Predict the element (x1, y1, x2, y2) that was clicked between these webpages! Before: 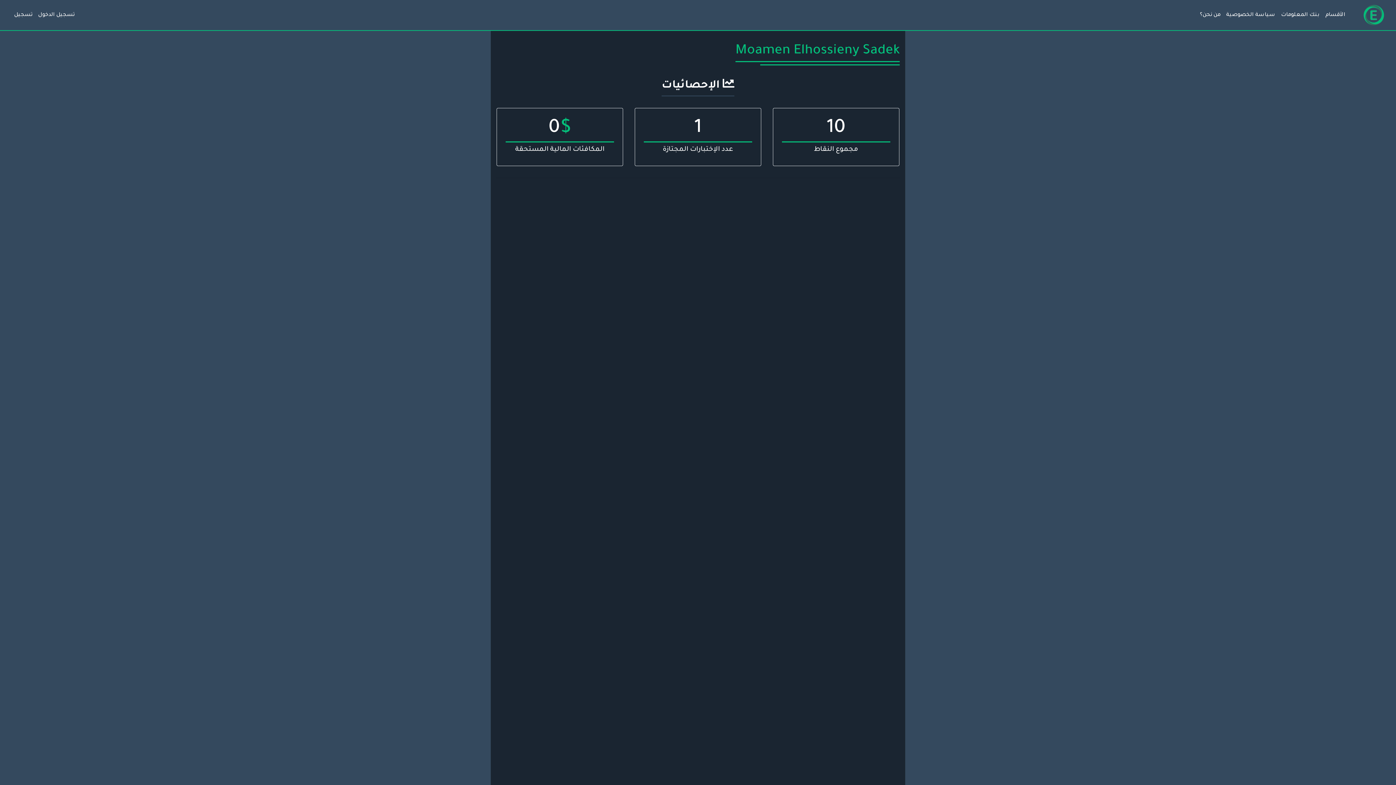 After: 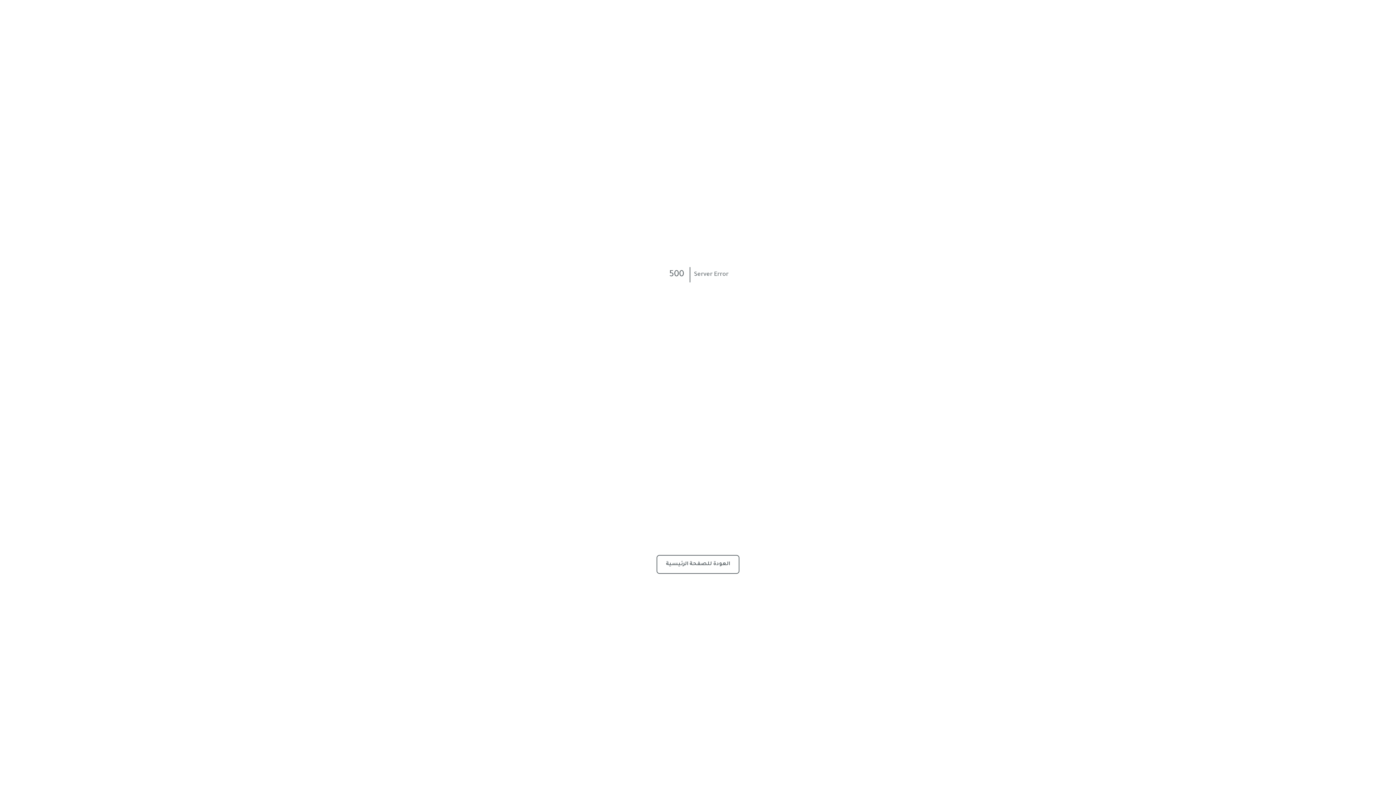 Action: bbox: (1278, 7, 1322, 22) label: بنك المعلومات